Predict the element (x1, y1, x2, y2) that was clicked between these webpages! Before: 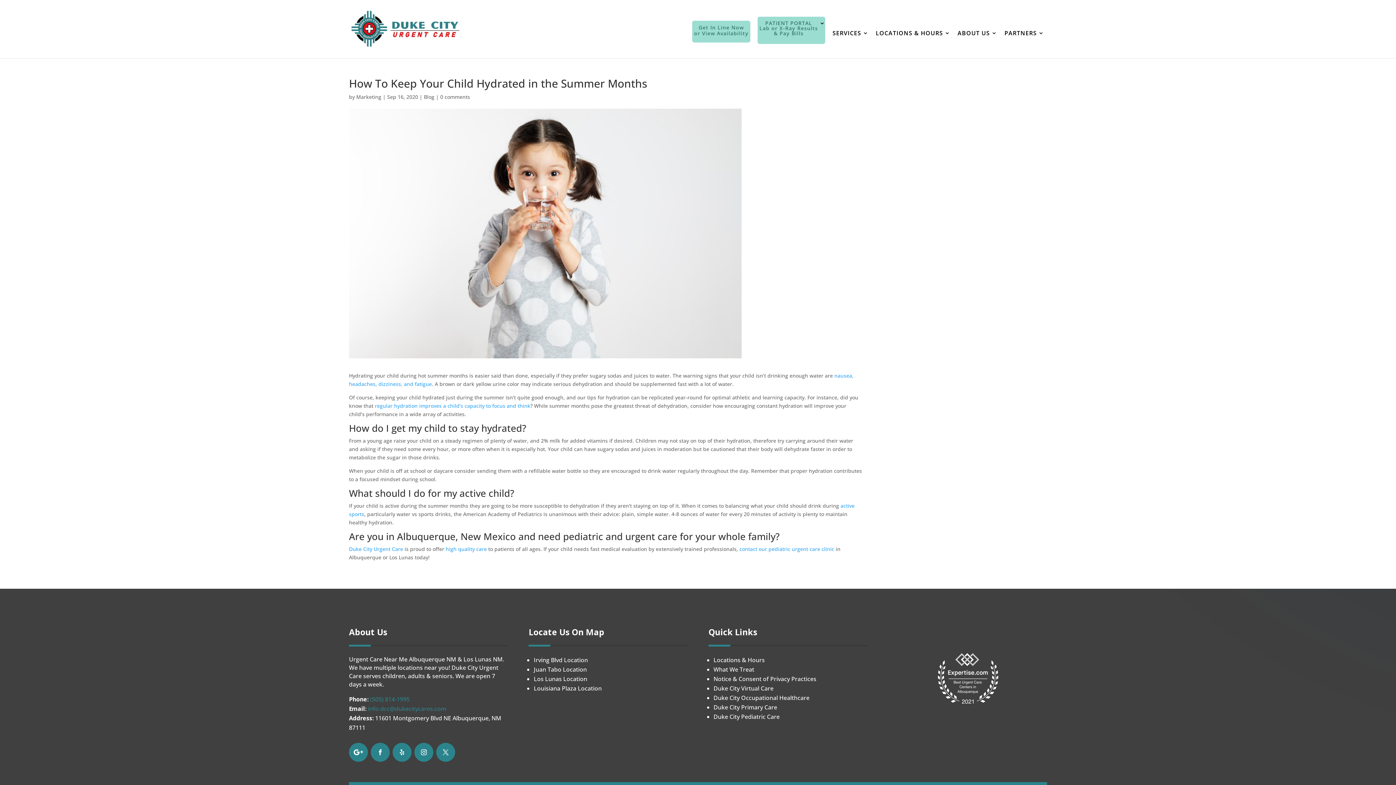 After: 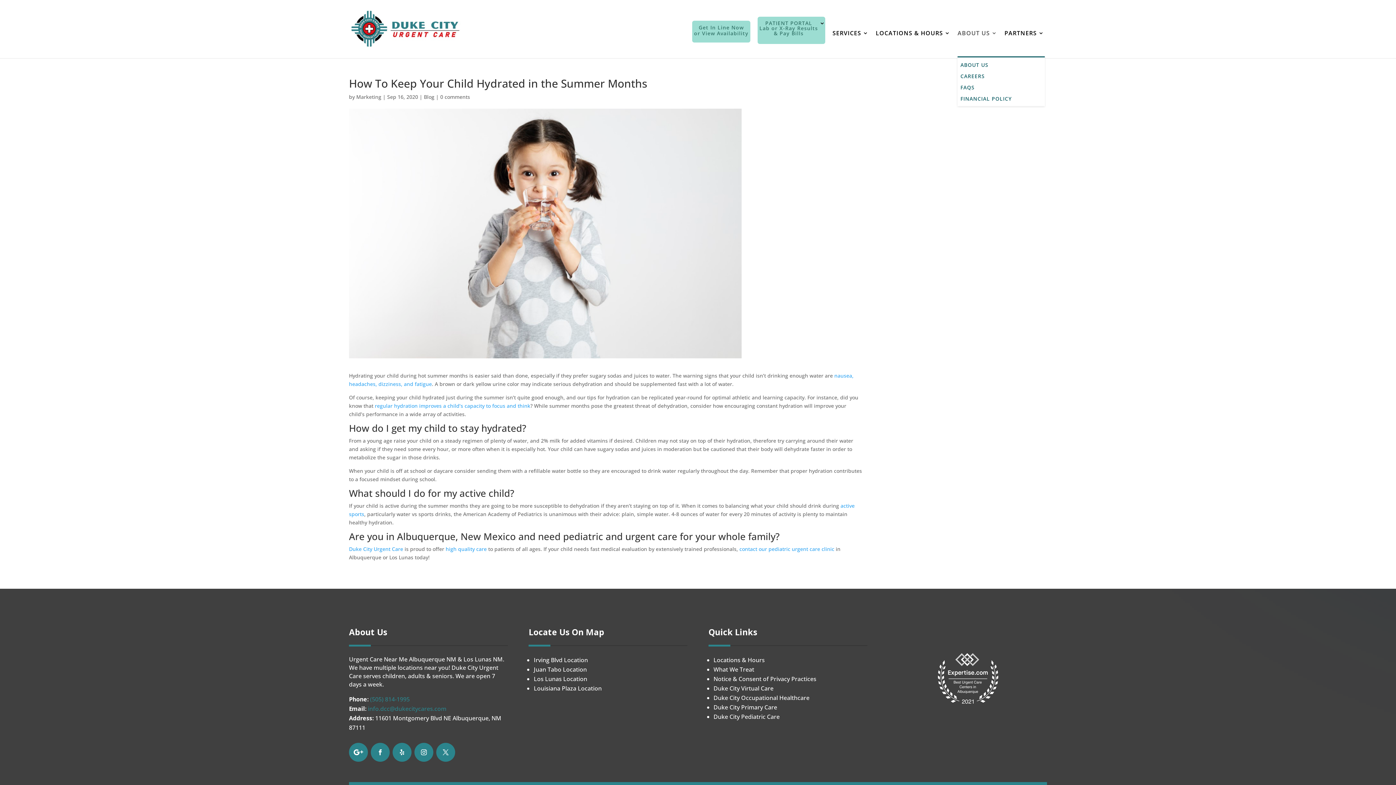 Action: bbox: (957, 30, 997, 56) label: ABOUT US